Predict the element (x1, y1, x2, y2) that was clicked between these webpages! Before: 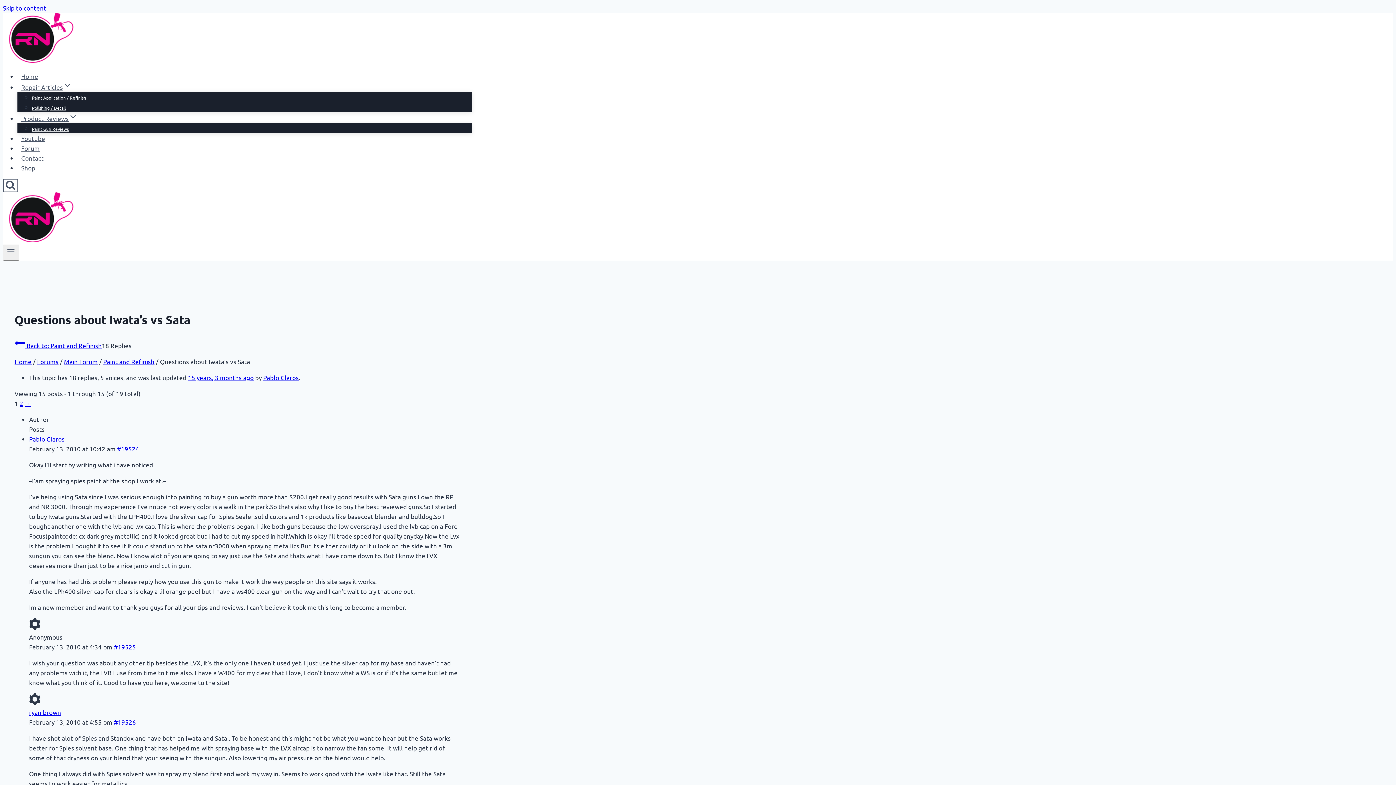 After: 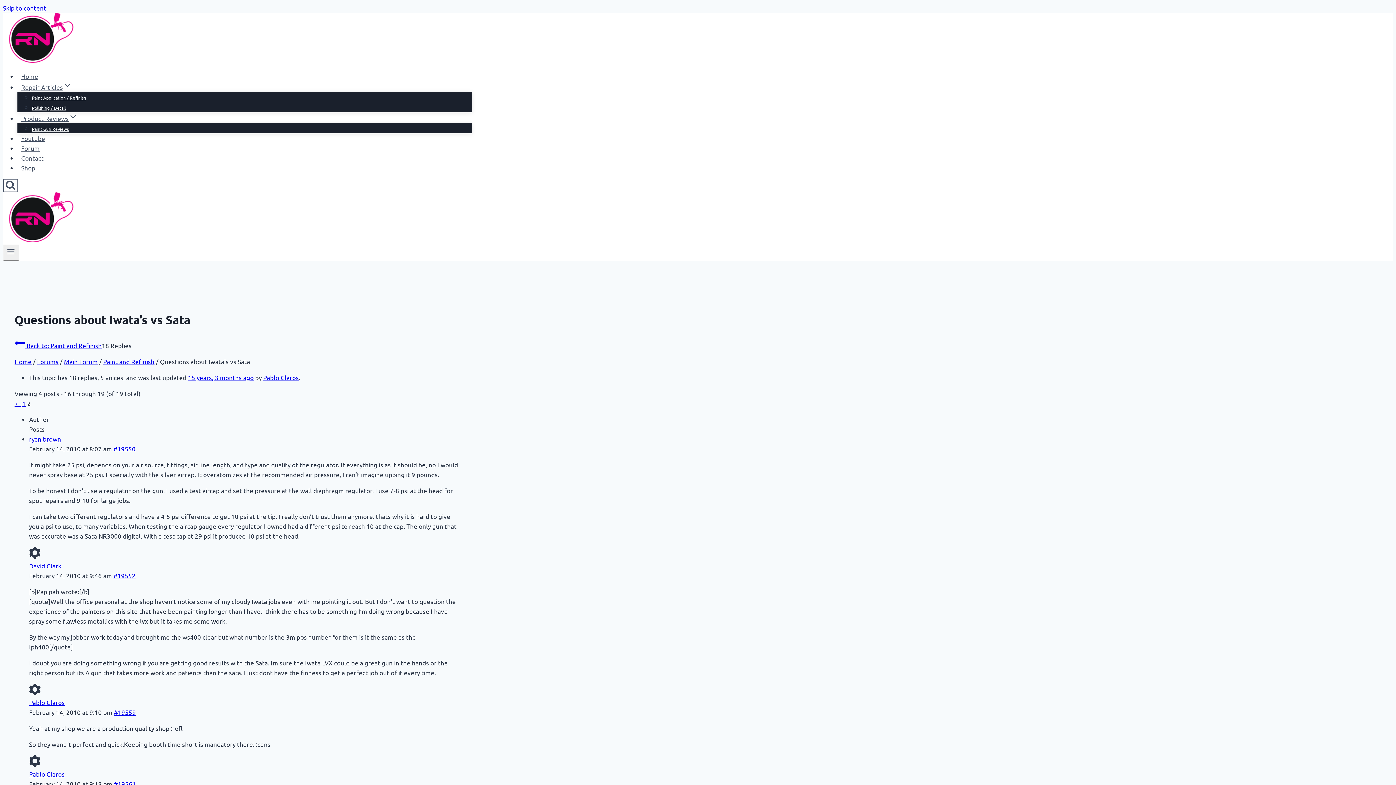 Action: label: 2 bbox: (19, 399, 23, 407)